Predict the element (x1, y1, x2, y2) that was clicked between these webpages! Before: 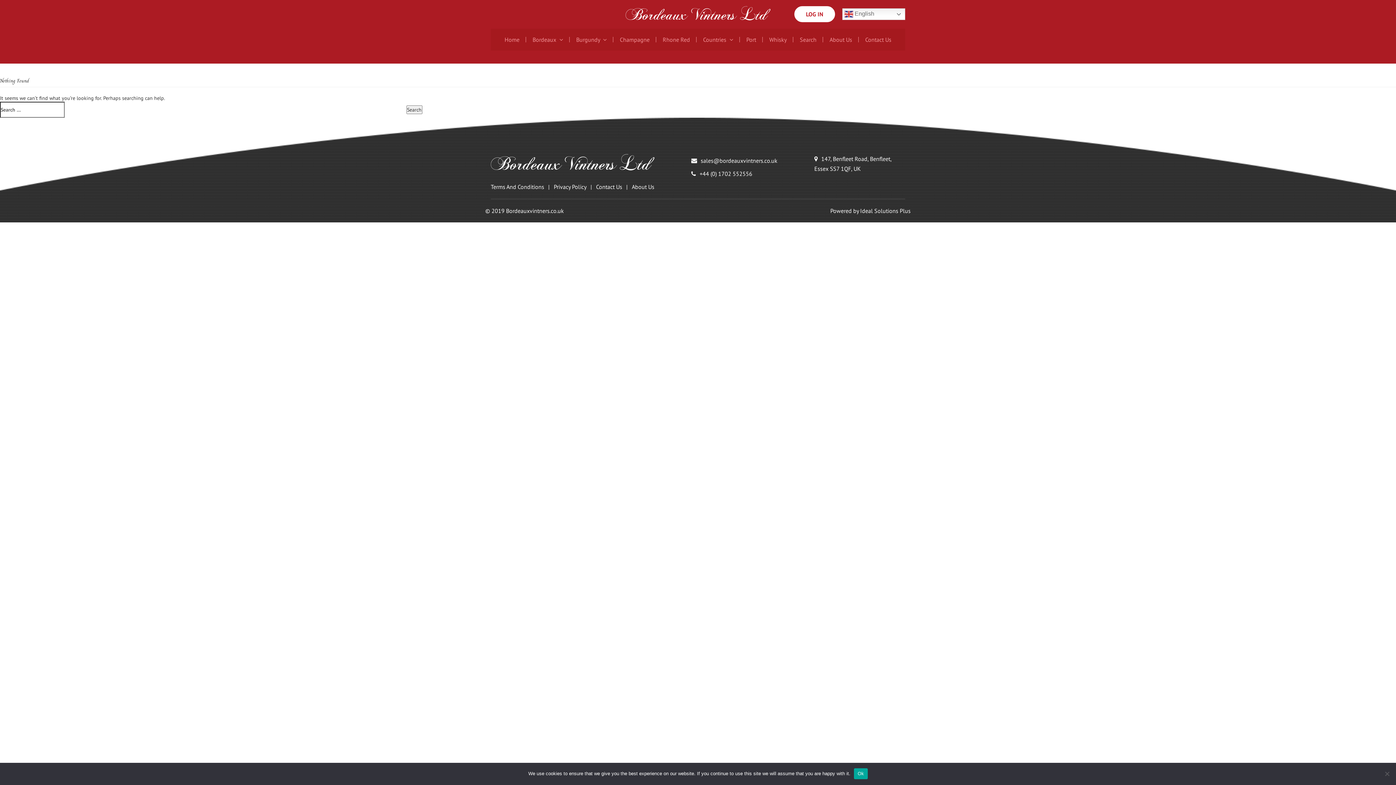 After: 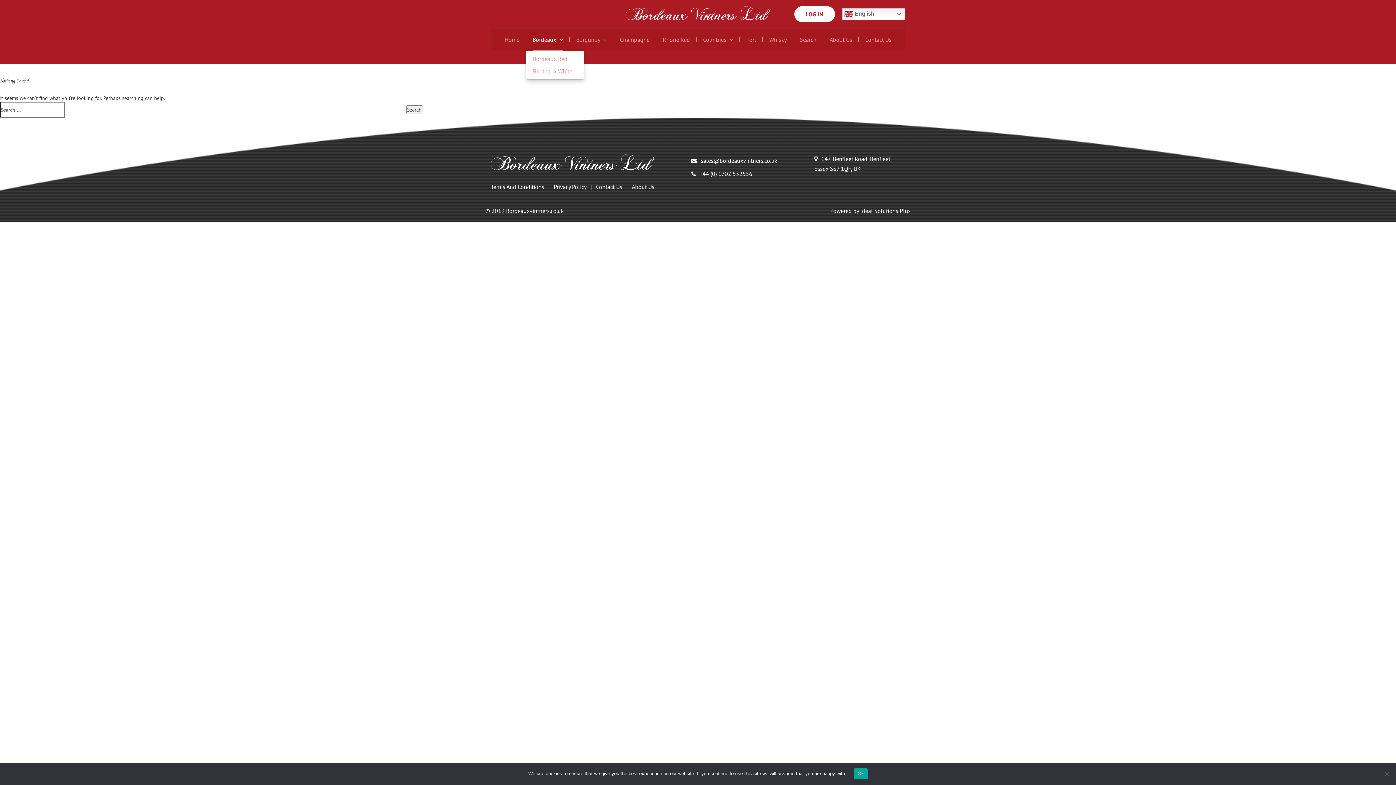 Action: label: Bordeaux  bbox: (532, 28, 563, 50)